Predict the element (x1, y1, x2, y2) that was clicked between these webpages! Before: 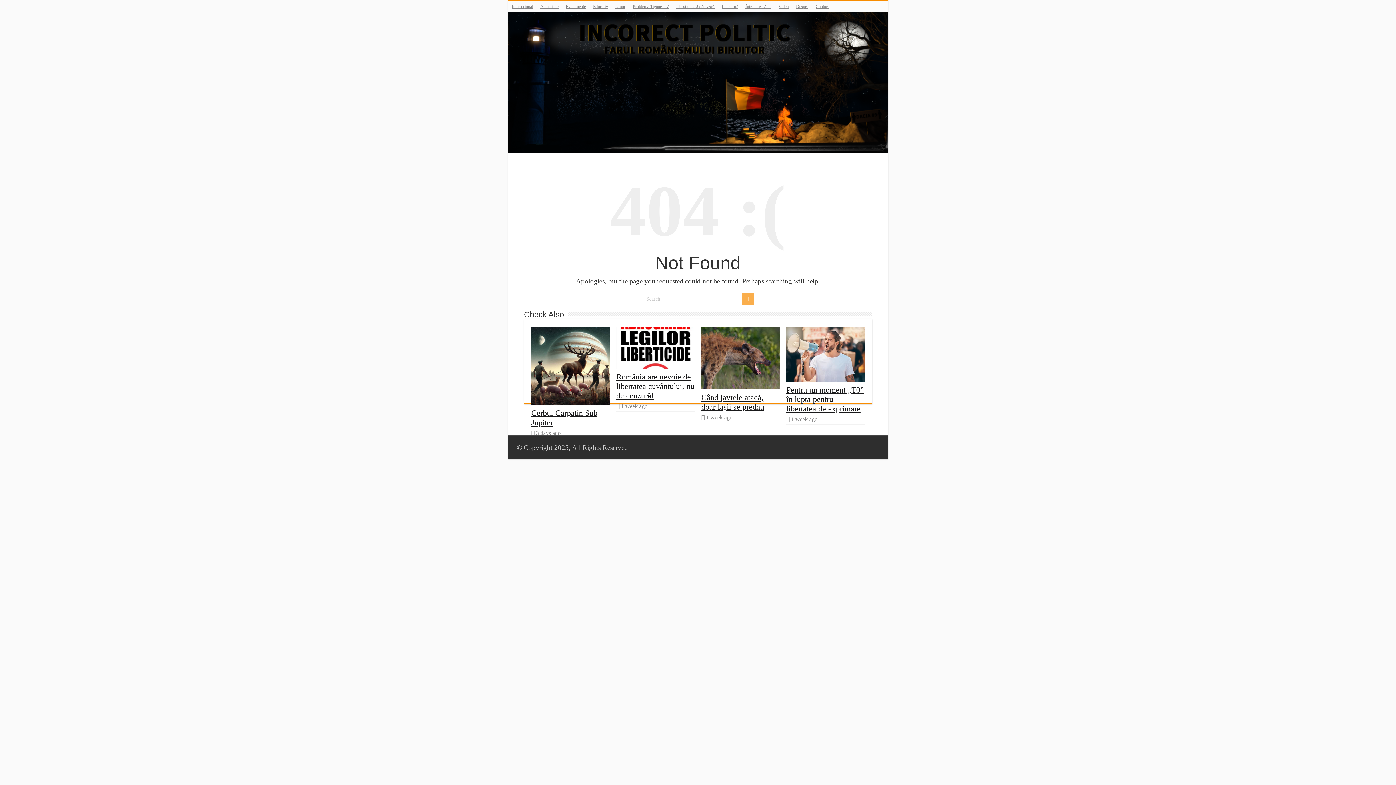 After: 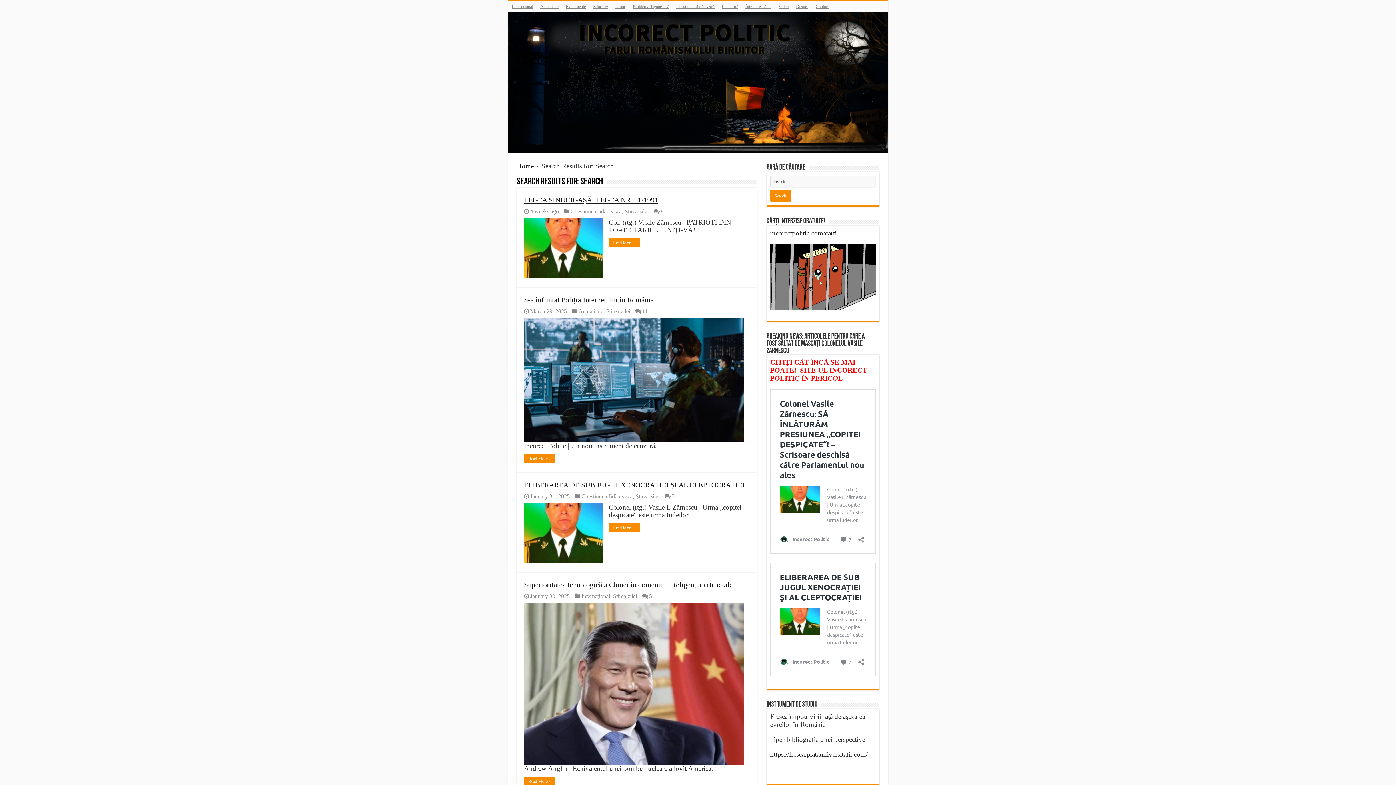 Action: bbox: (741, 293, 754, 305)